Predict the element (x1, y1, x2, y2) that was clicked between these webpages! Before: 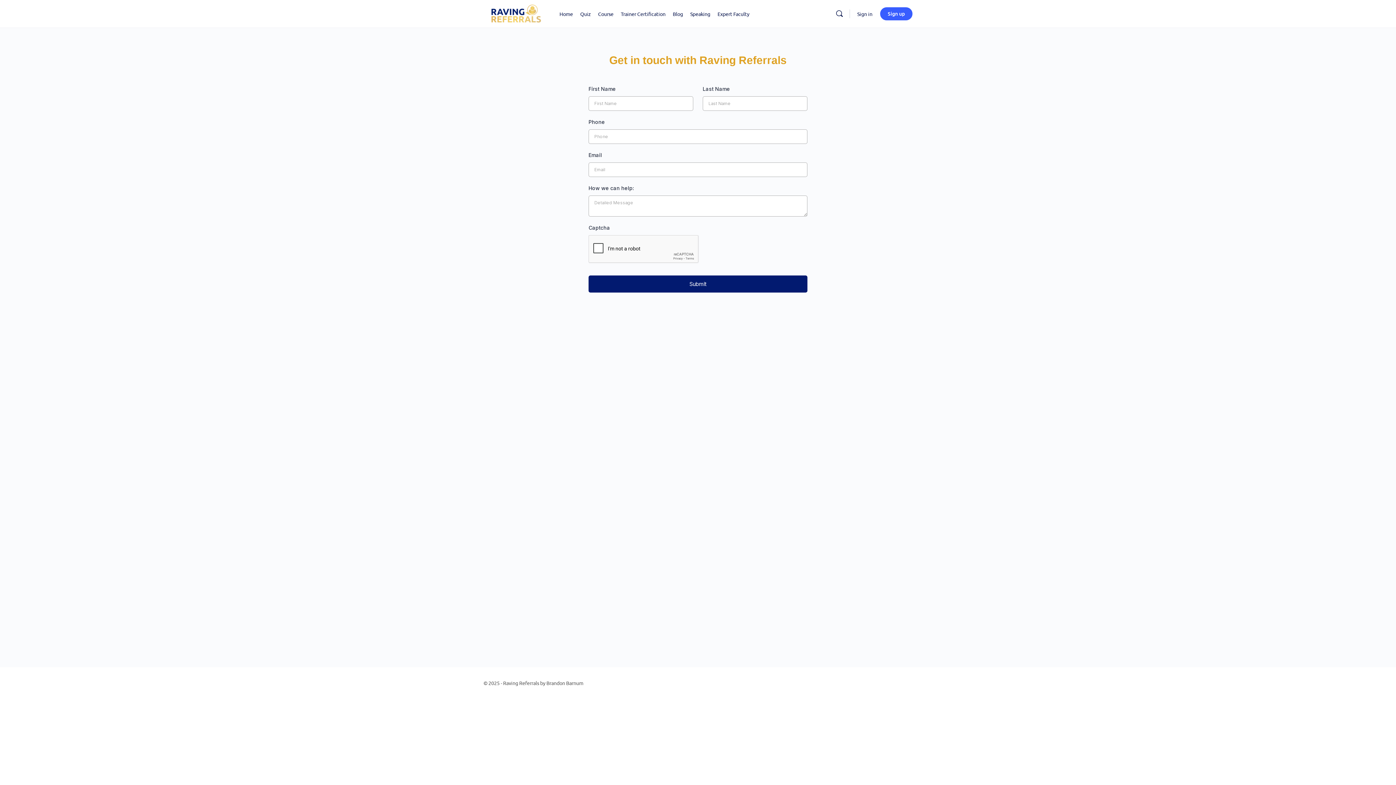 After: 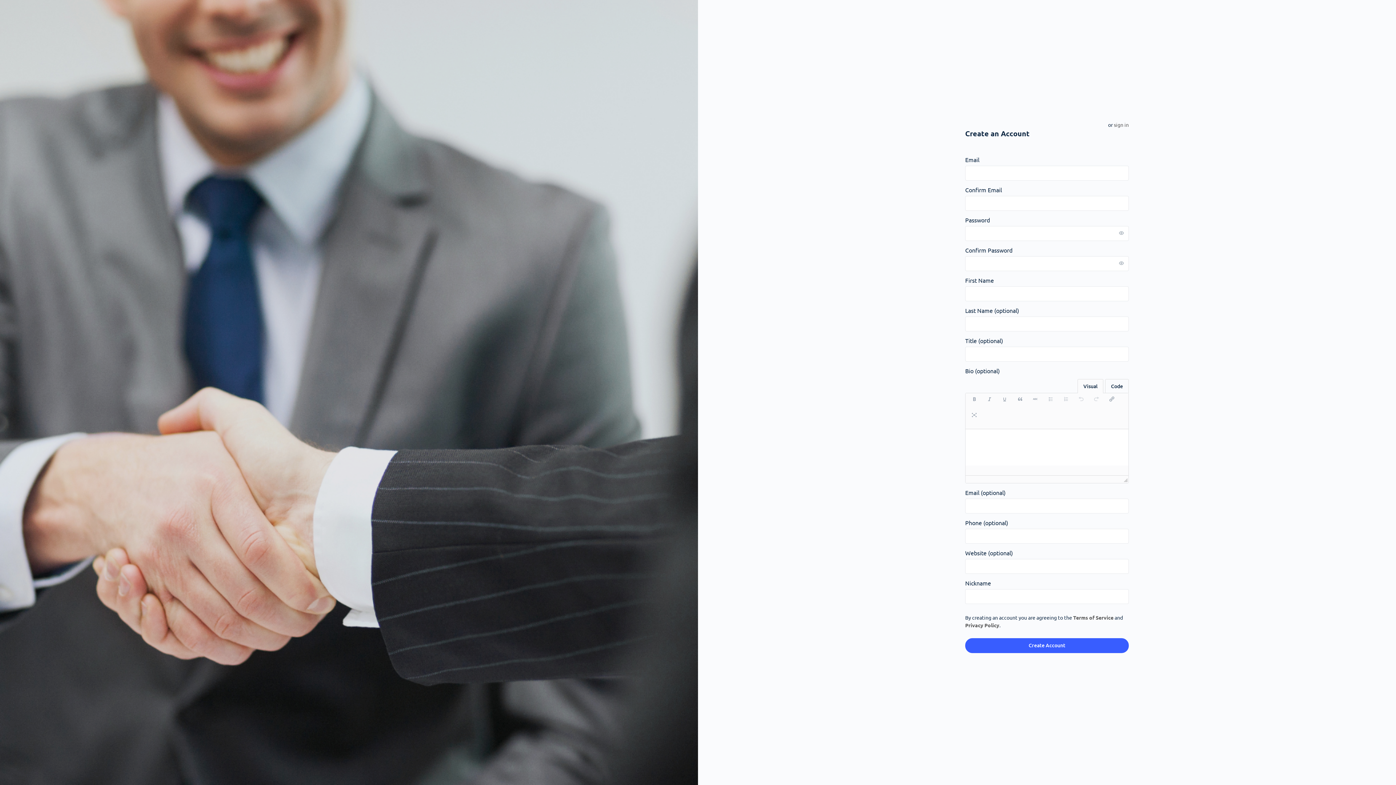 Action: bbox: (880, 7, 912, 20) label: Sign up